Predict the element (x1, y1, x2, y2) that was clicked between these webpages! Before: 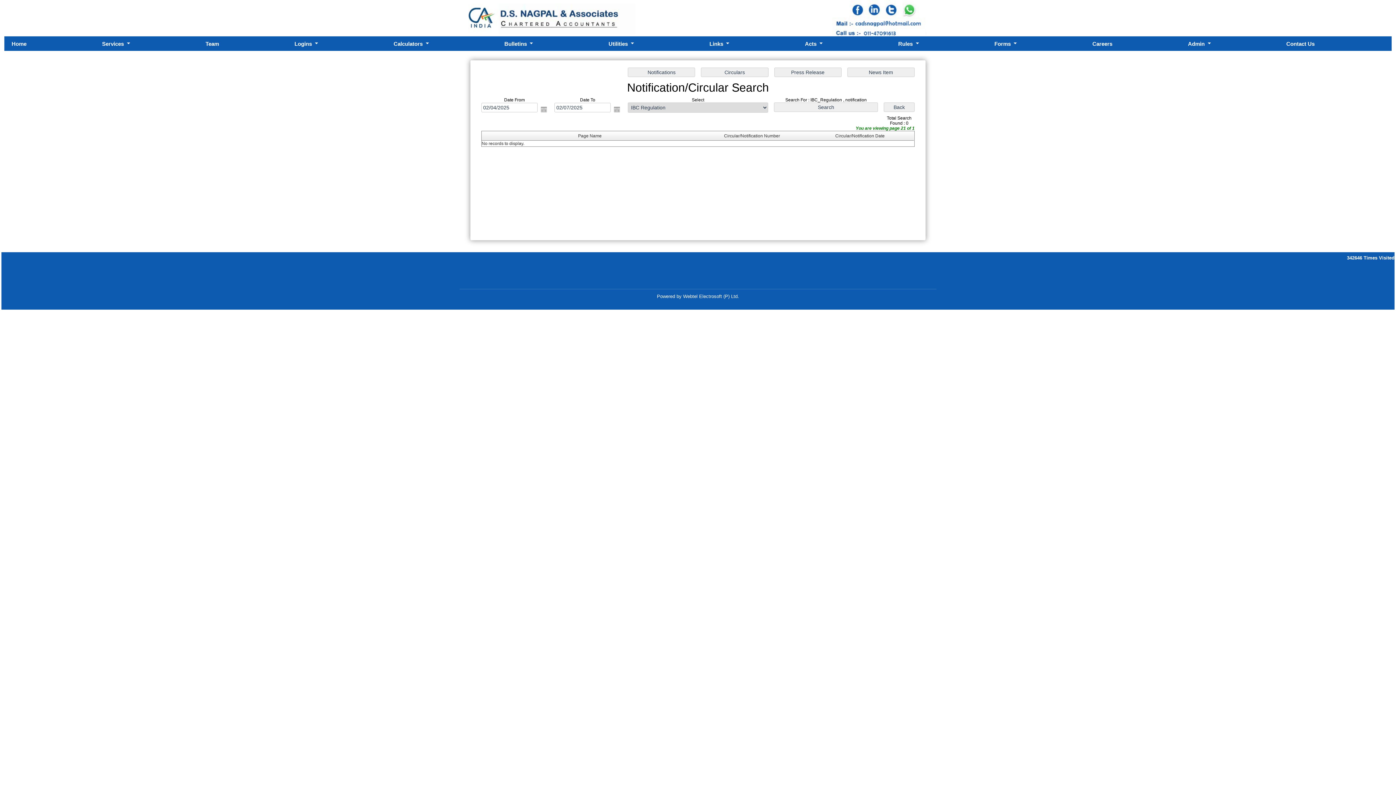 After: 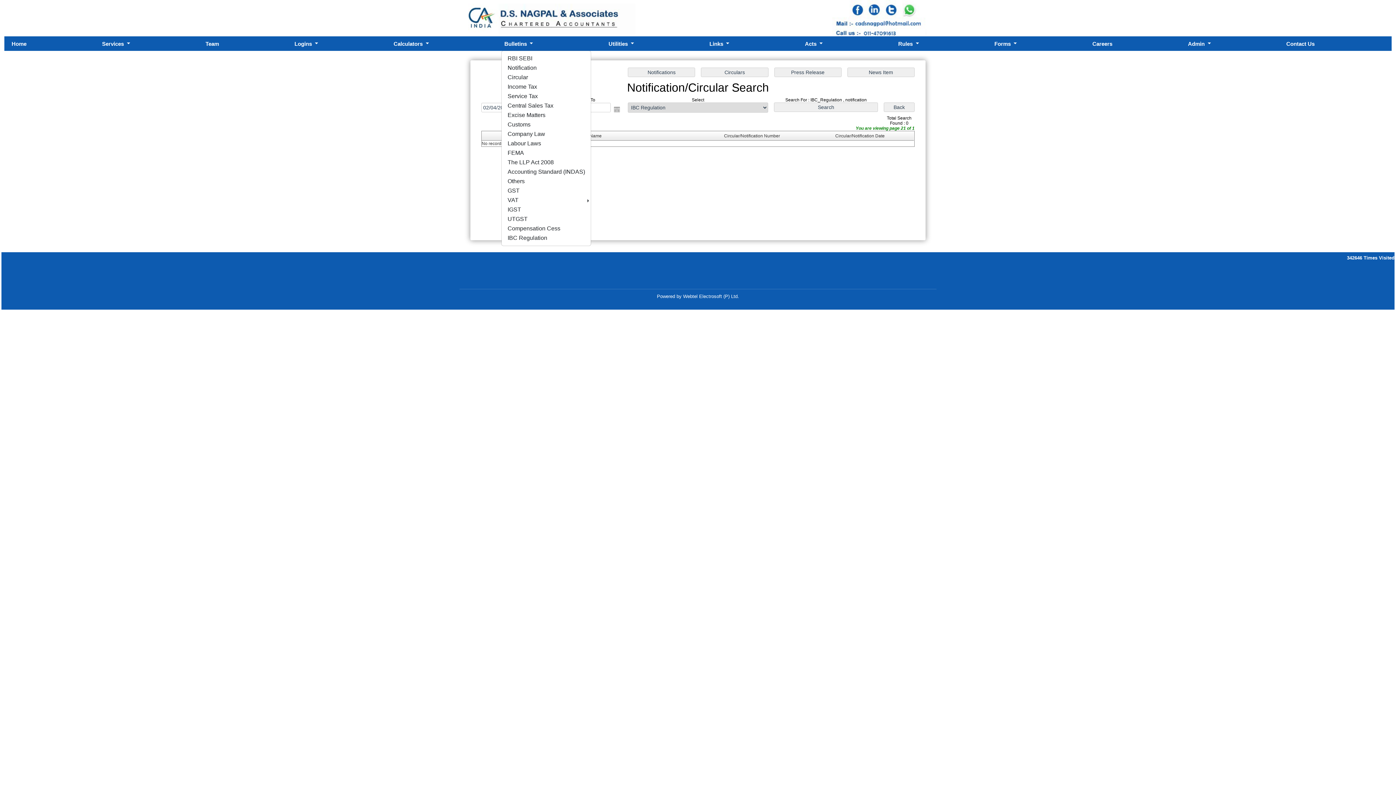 Action: label: Bulletins  bbox: (501, 37, 605, 49)